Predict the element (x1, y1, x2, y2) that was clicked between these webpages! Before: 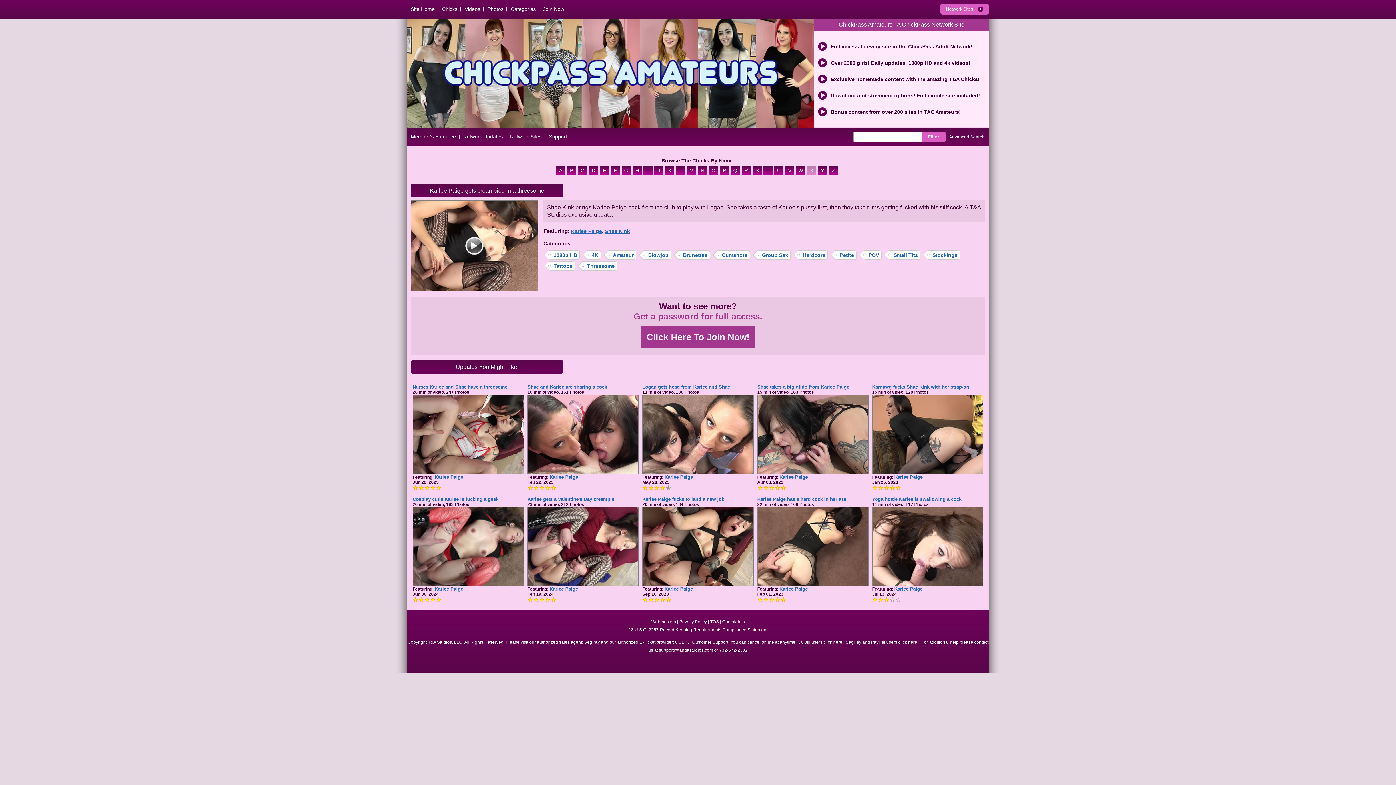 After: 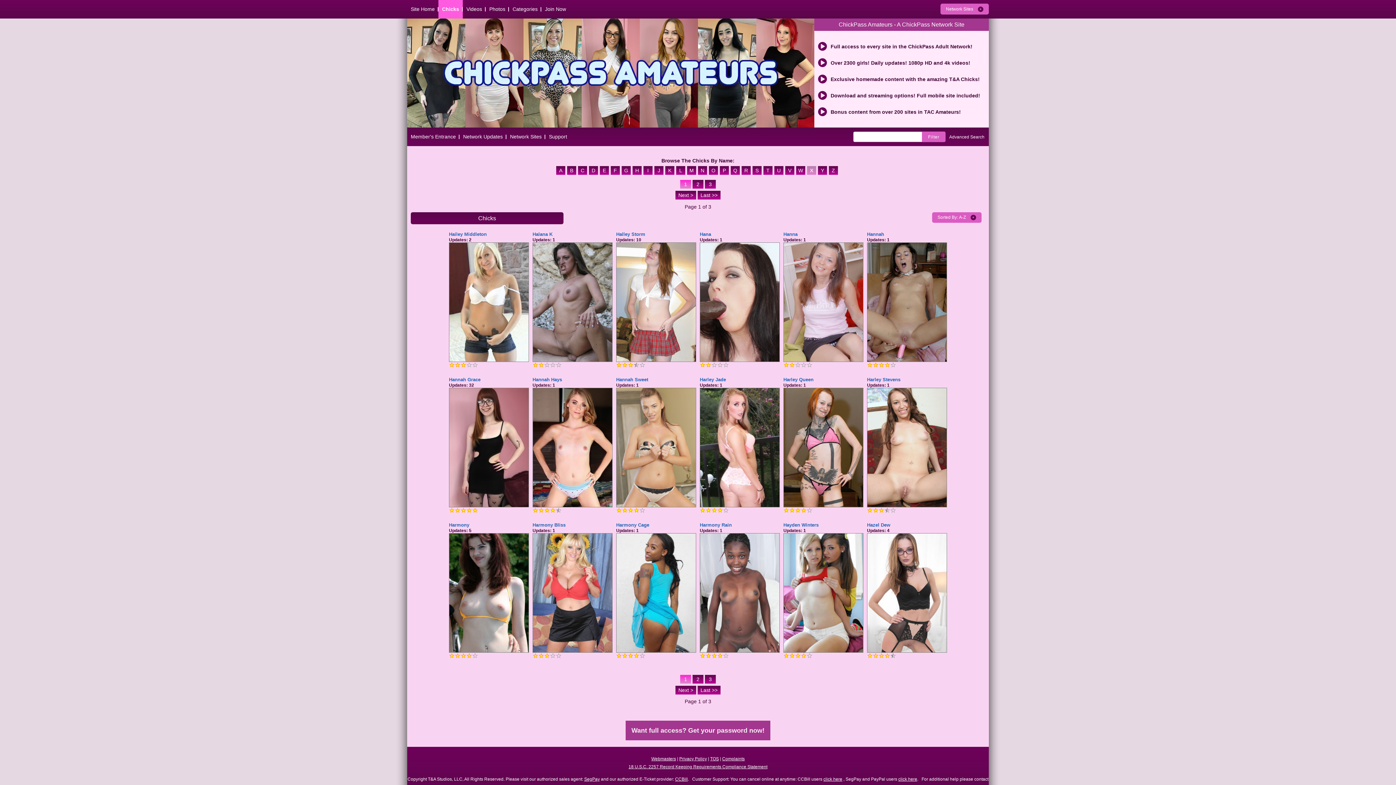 Action: bbox: (632, 168, 643, 174) label: H